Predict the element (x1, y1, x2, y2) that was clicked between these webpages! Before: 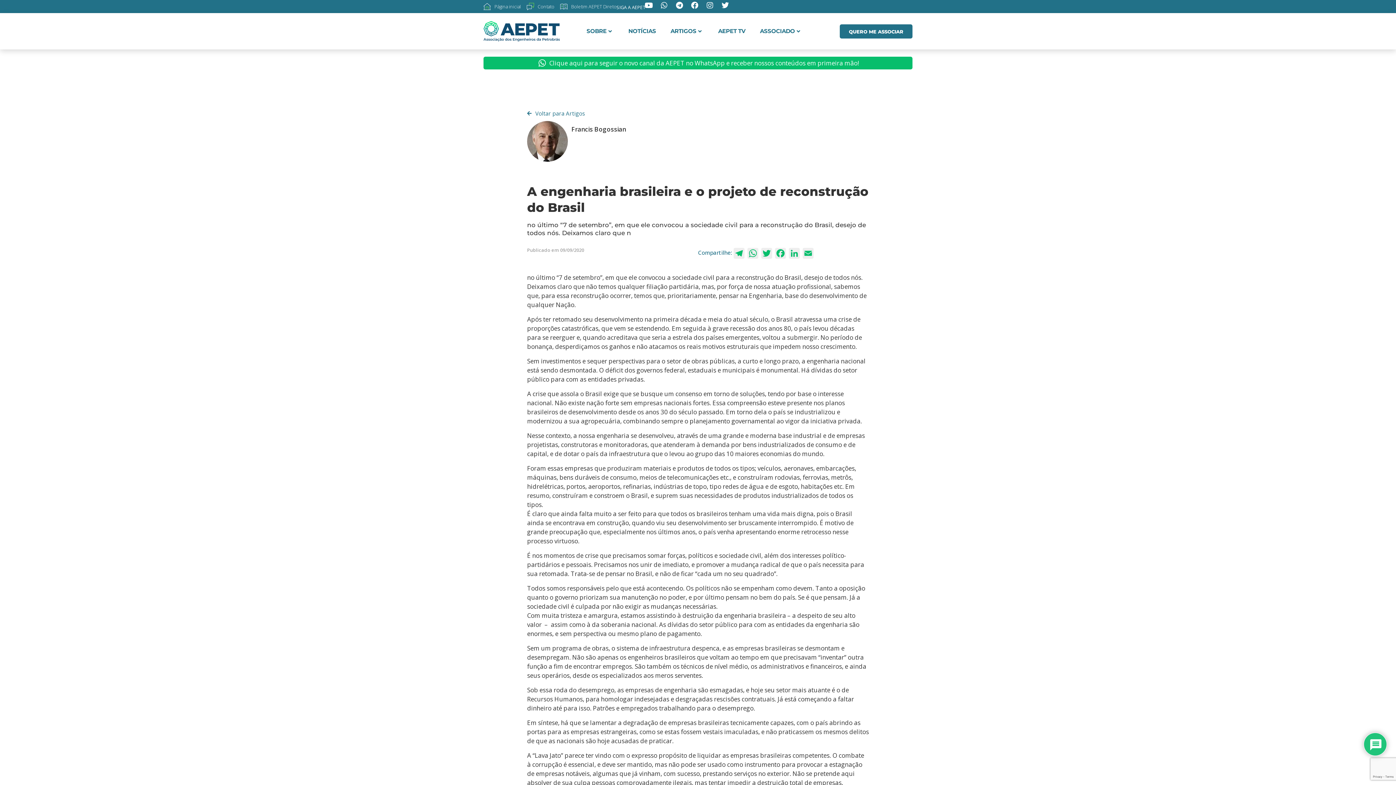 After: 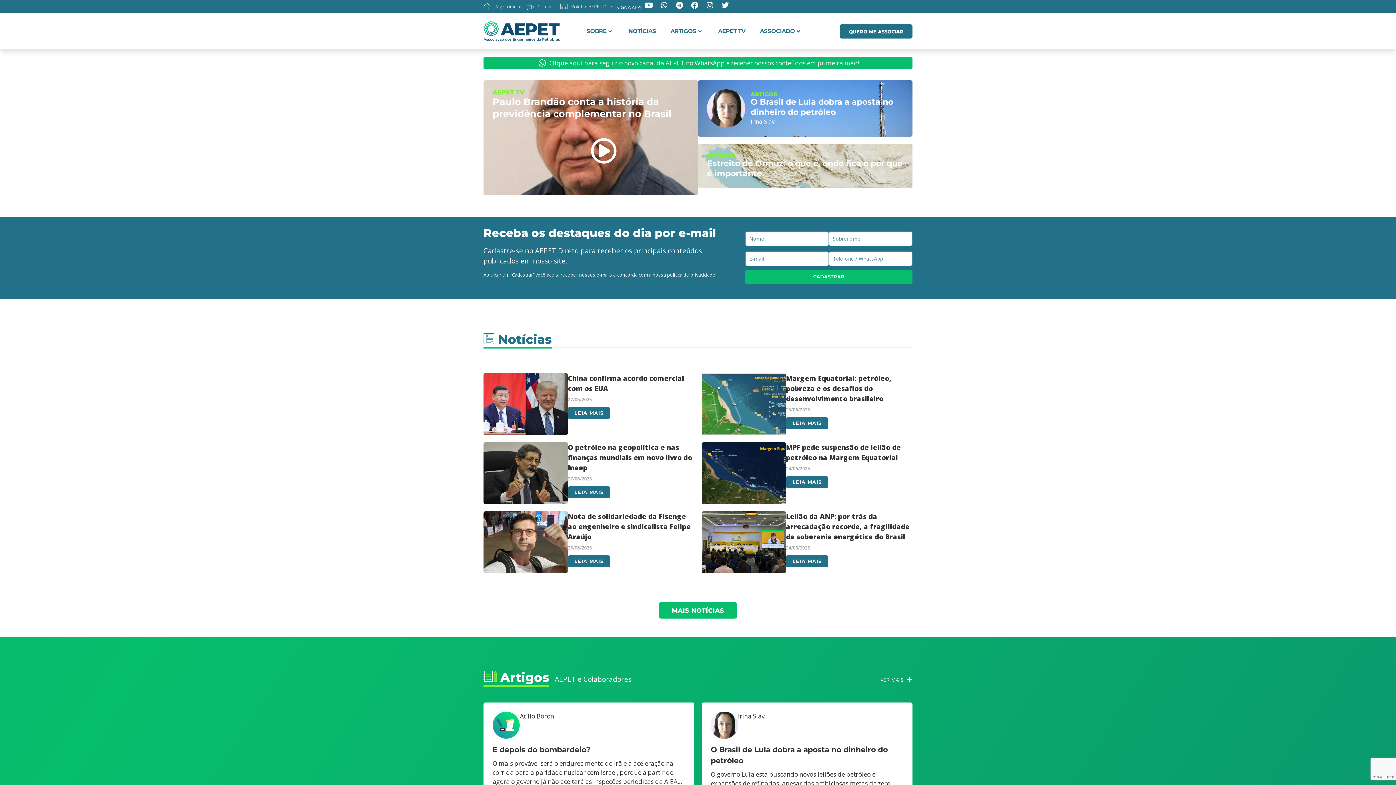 Action: bbox: (483, 20, 560, 41)